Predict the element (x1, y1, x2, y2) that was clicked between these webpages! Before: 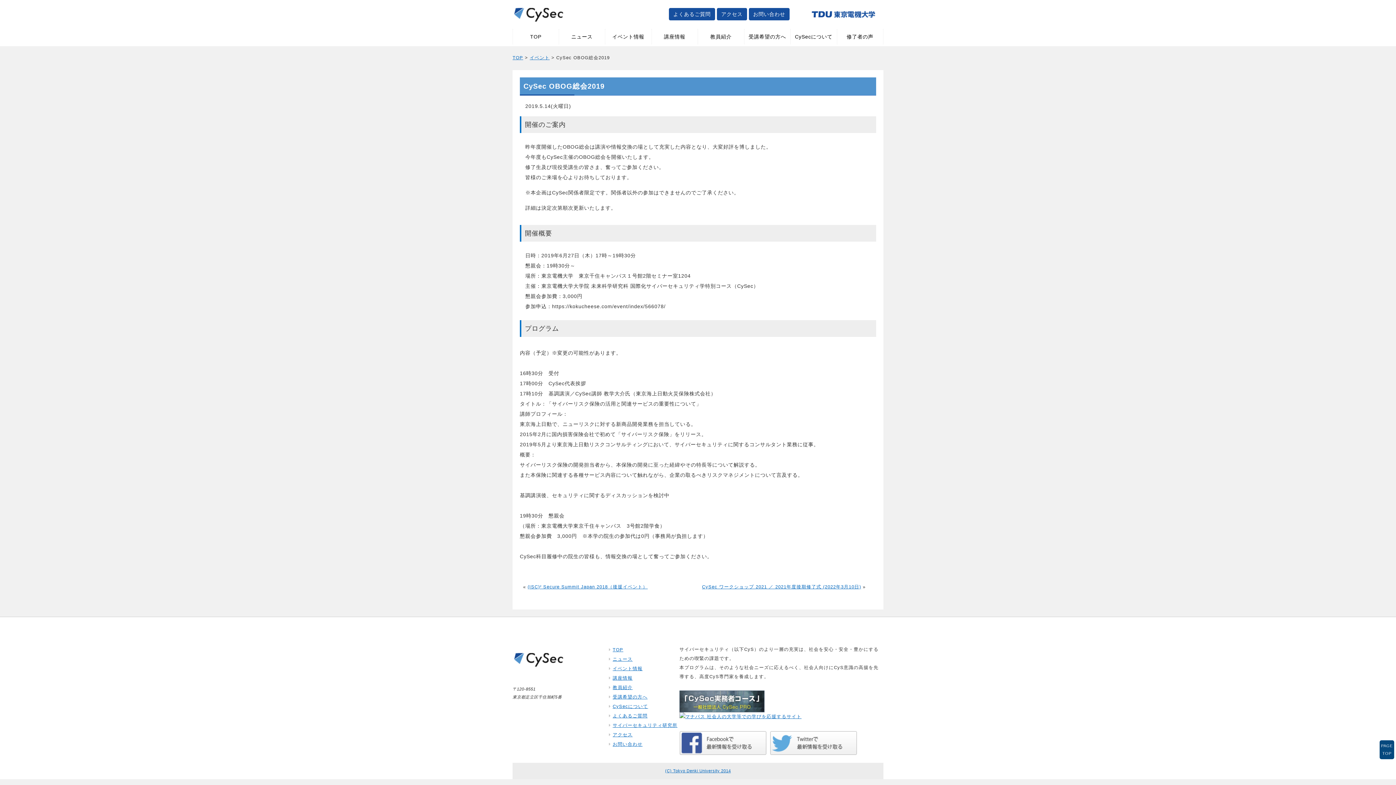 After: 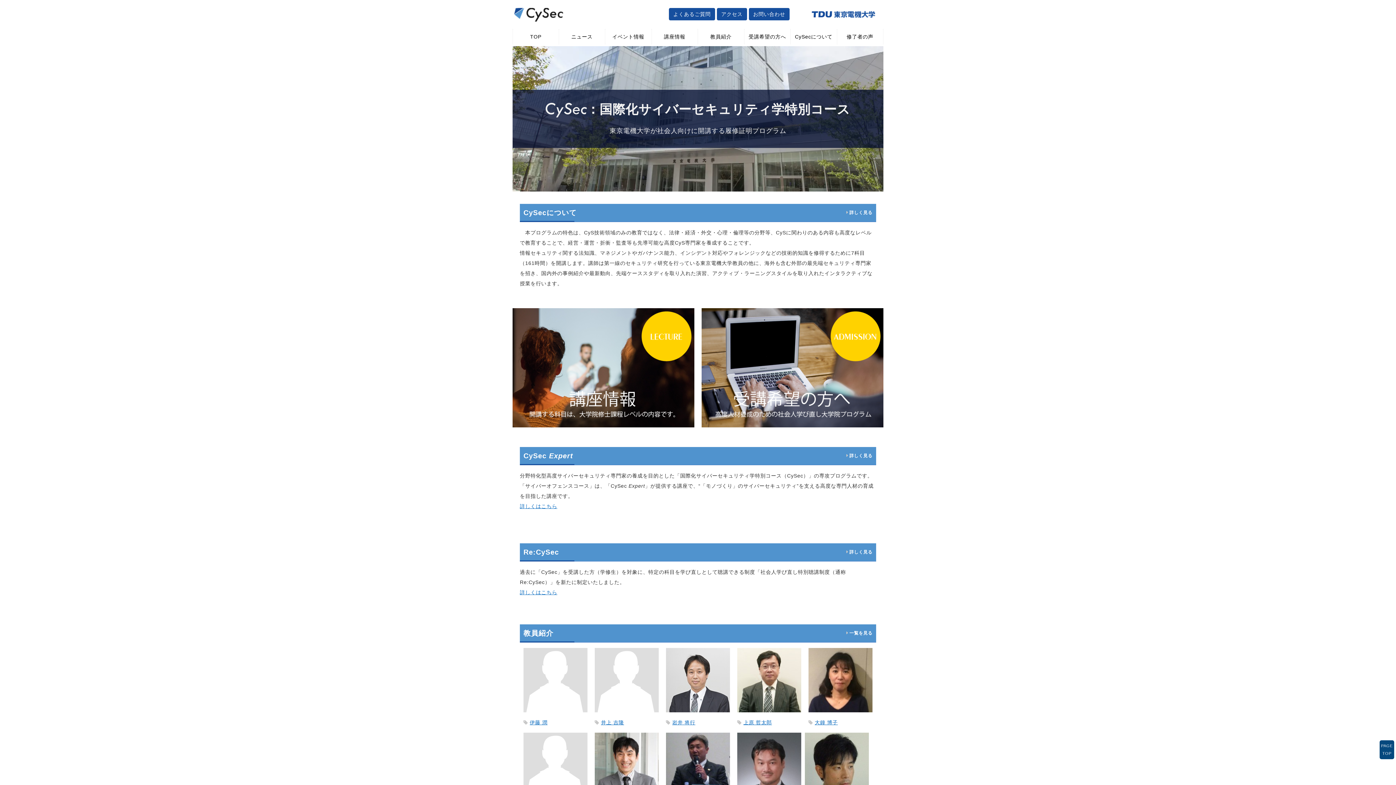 Action: bbox: (513, 29, 559, 44) label: TOP